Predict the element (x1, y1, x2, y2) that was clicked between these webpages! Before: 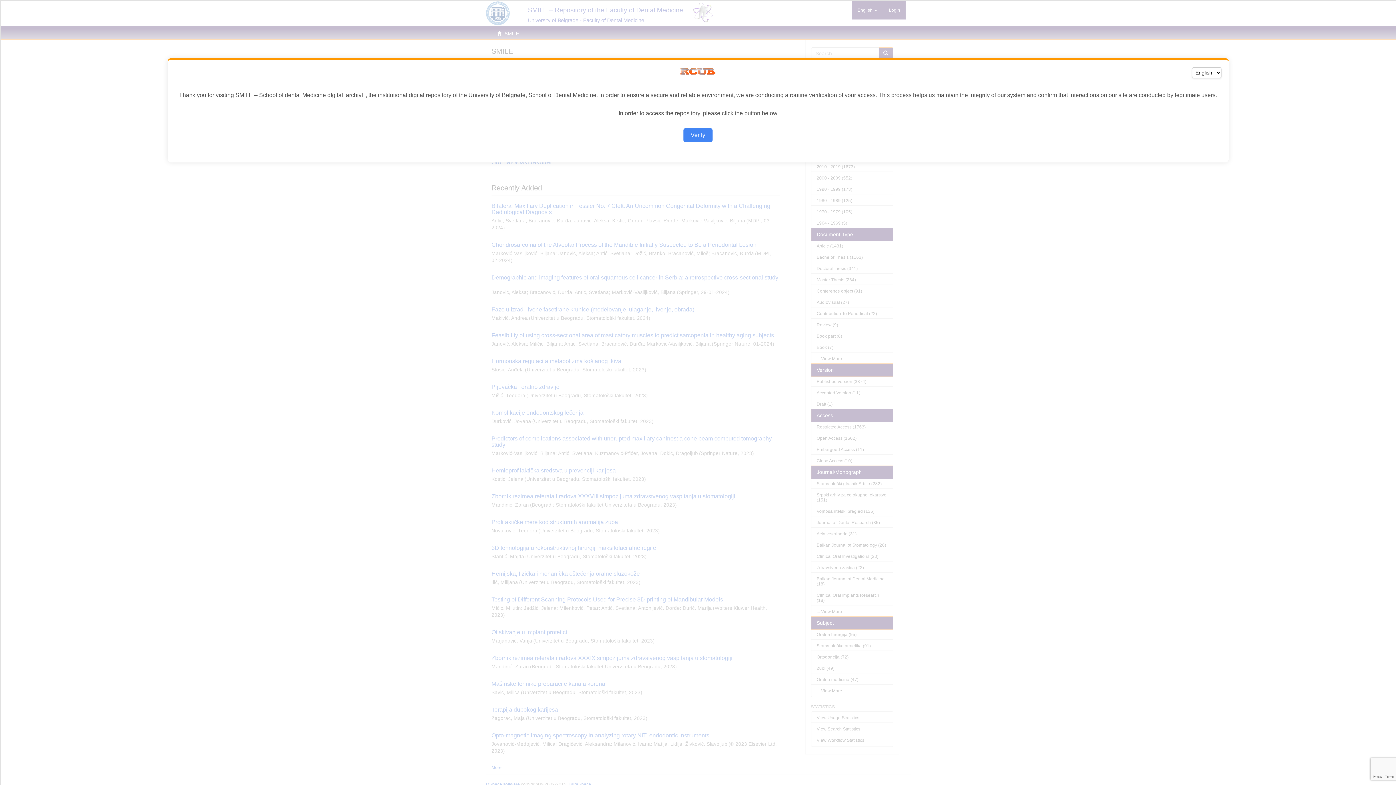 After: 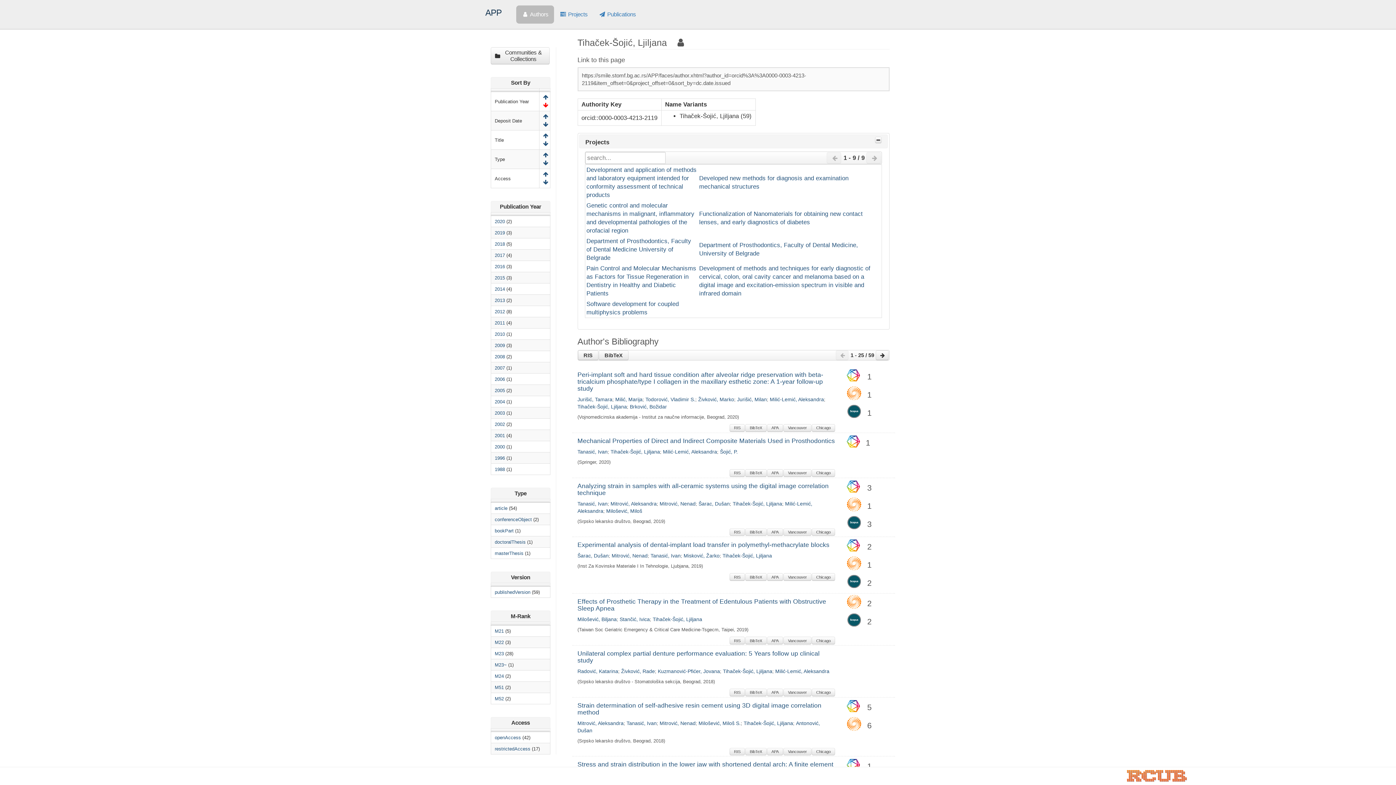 Action: label: Verify bbox: (683, 128, 712, 142)